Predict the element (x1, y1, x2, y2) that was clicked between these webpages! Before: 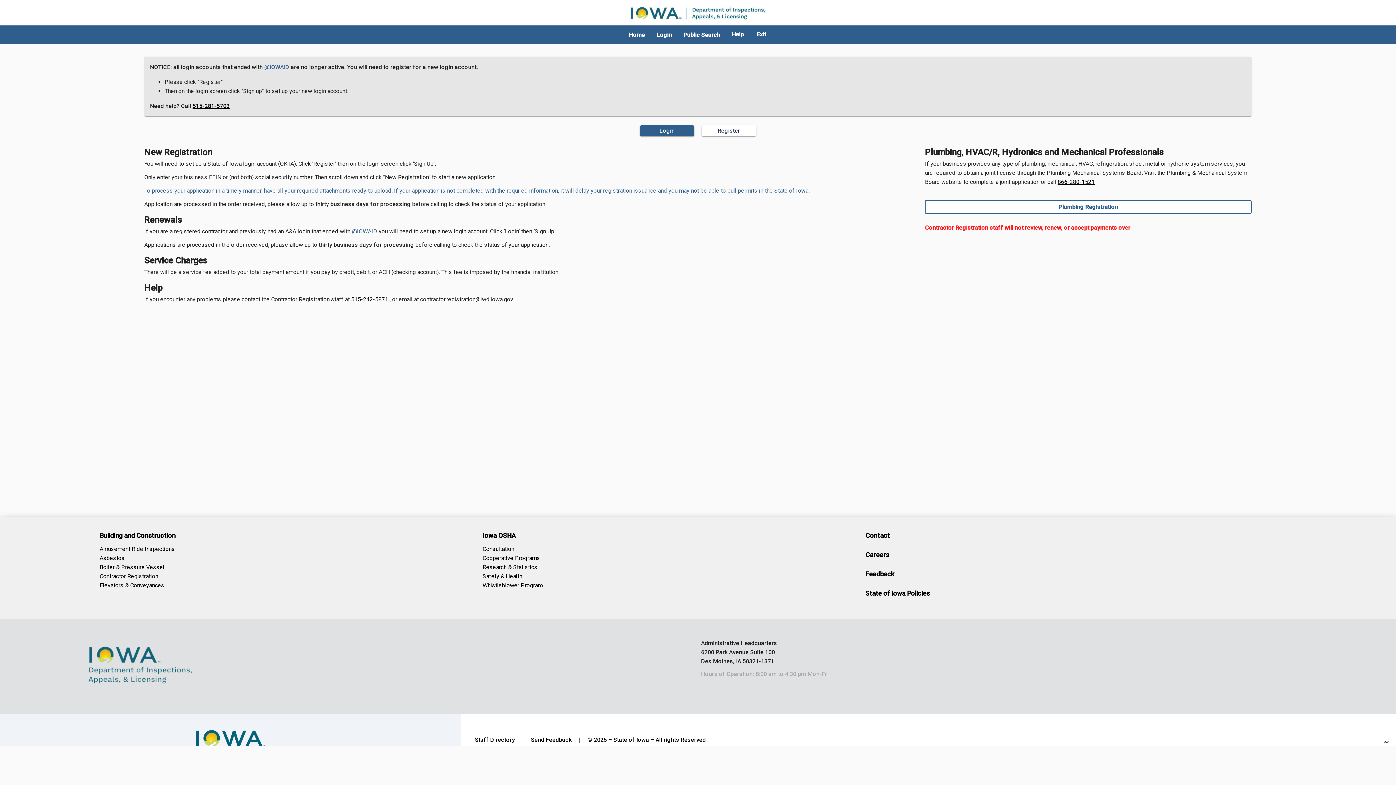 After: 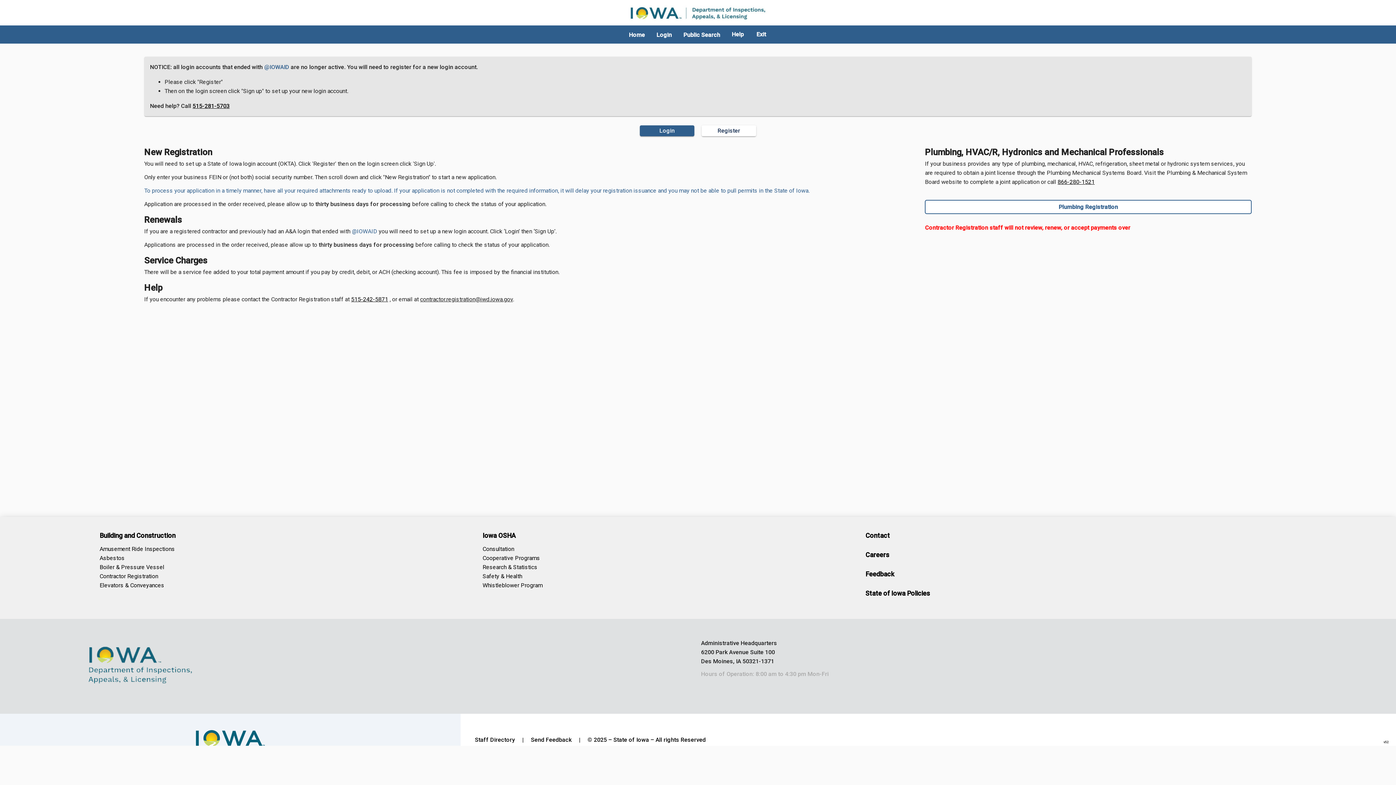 Action: bbox: (99, 582, 164, 589) label: Elevators & Conveyances